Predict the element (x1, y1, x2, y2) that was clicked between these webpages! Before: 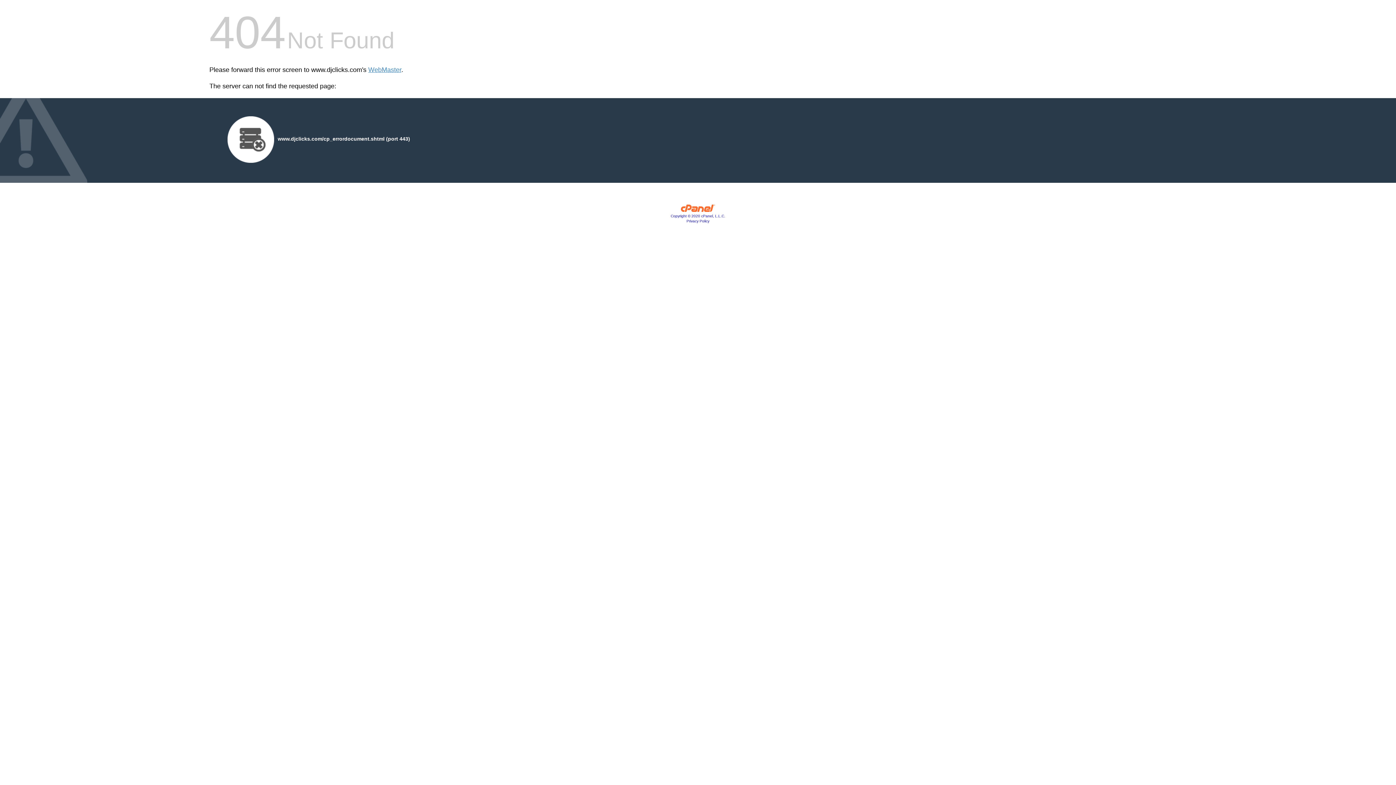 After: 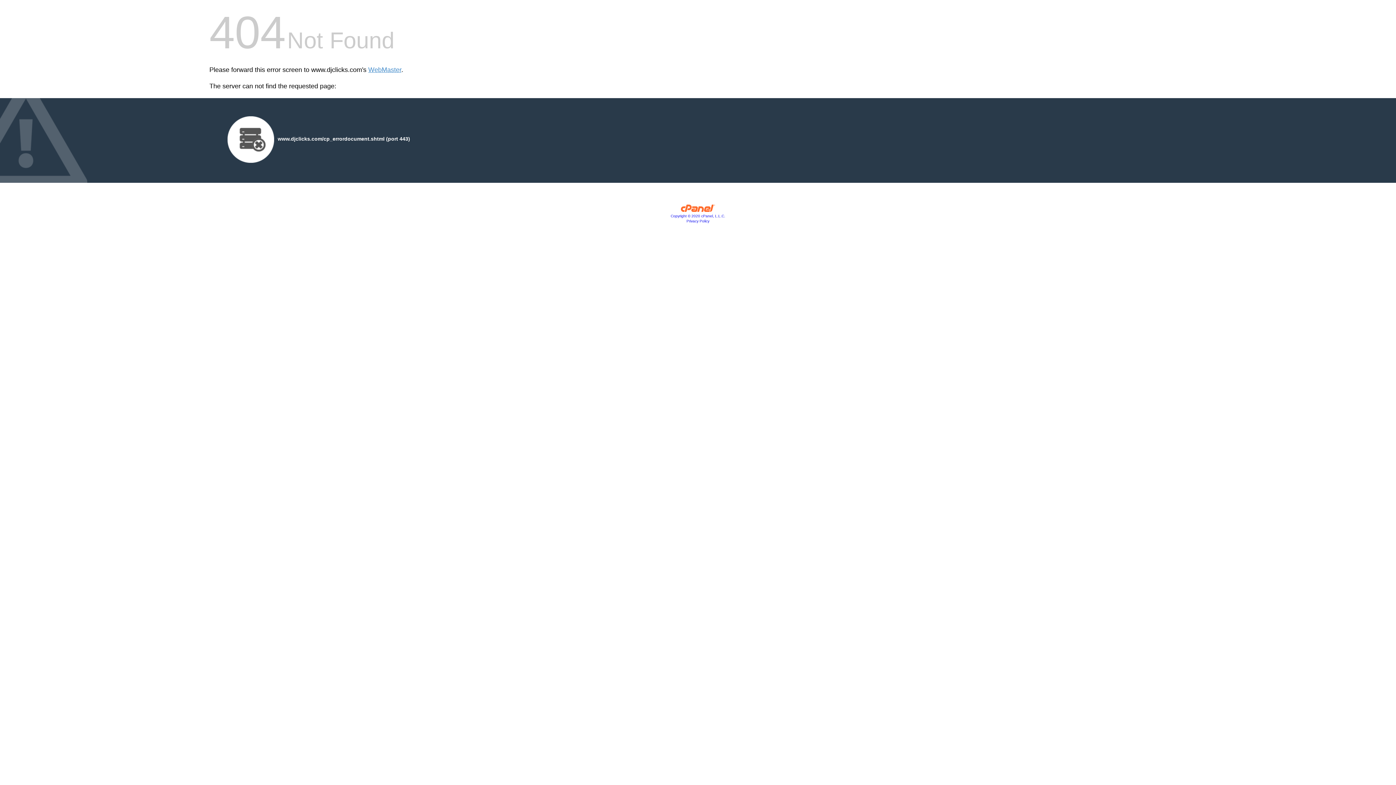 Action: bbox: (680, 207, 715, 213)